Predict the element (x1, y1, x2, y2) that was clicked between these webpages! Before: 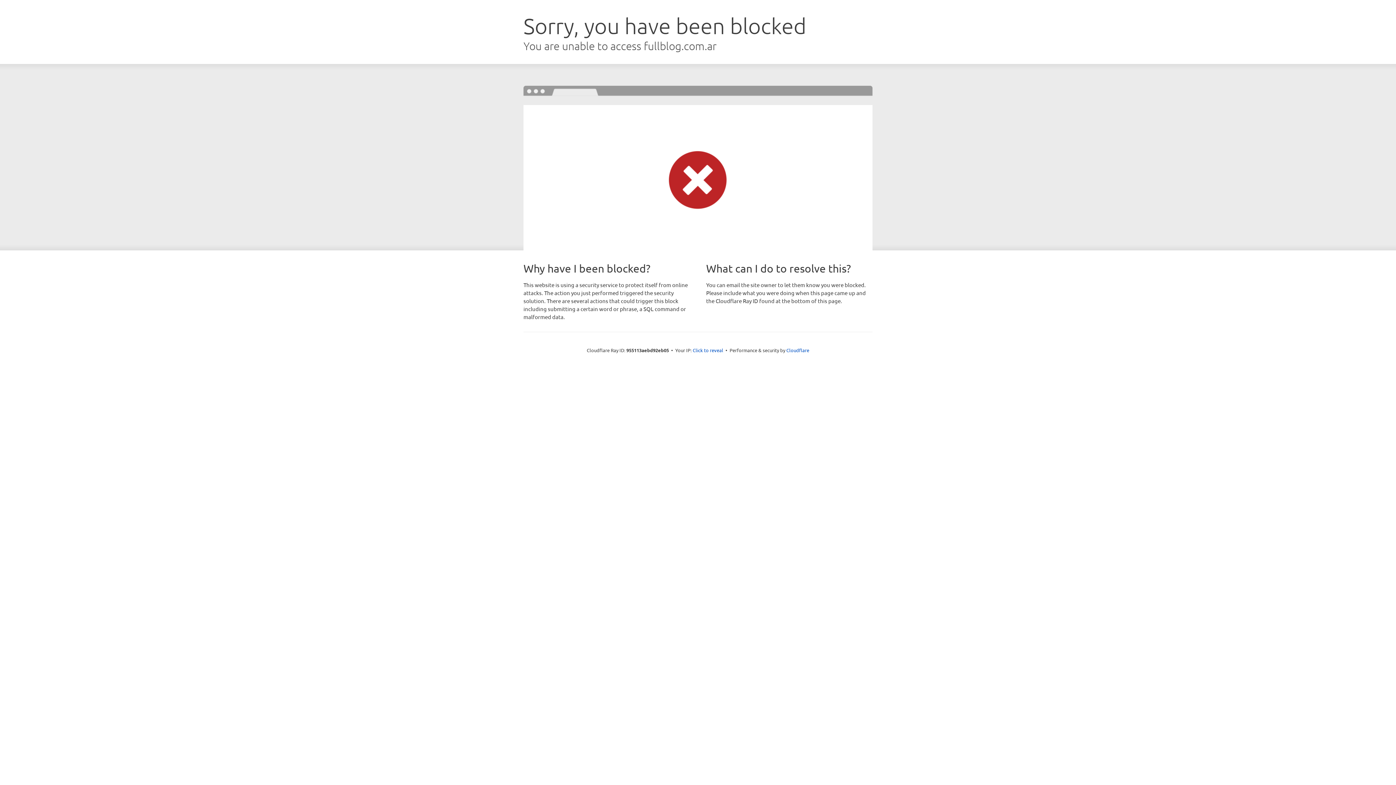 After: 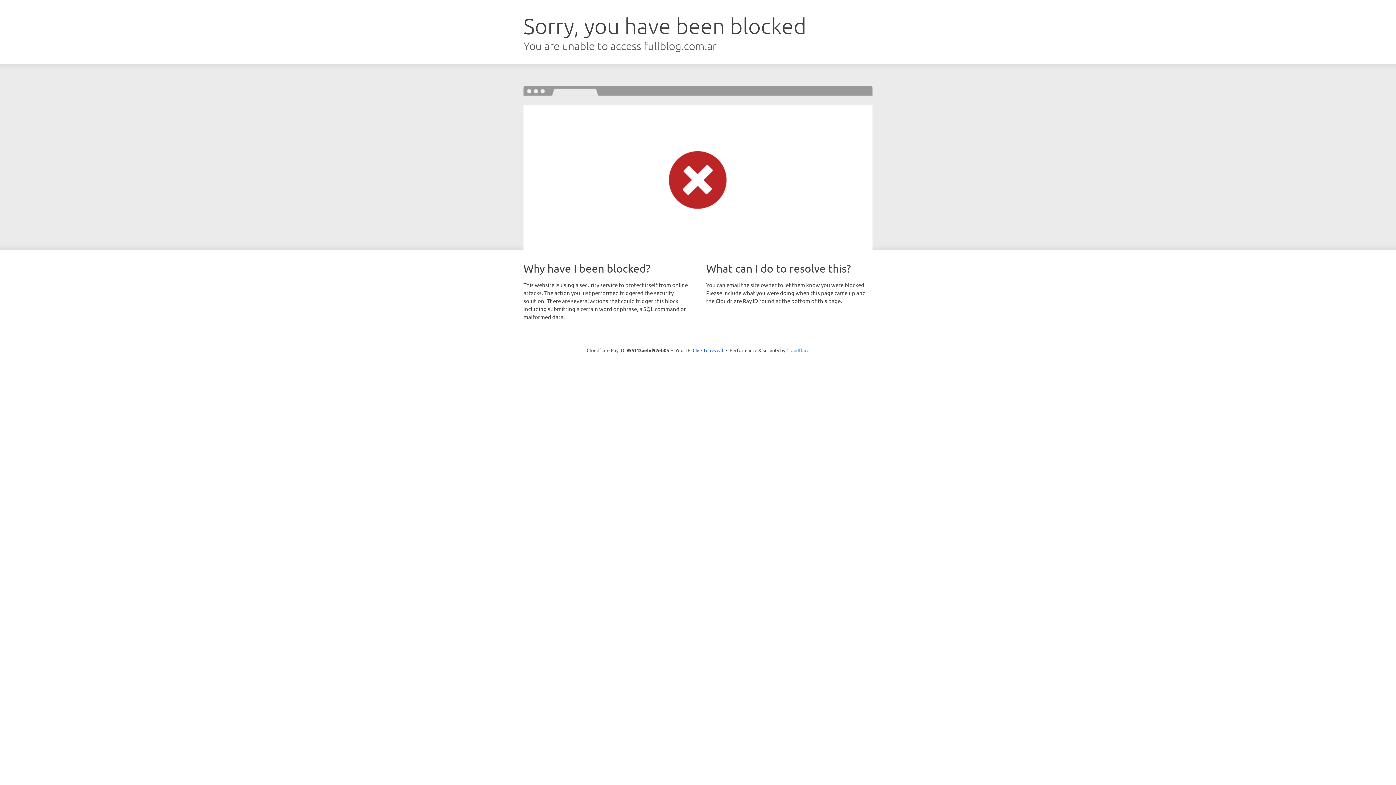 Action: bbox: (786, 347, 809, 353) label: Cloudflare